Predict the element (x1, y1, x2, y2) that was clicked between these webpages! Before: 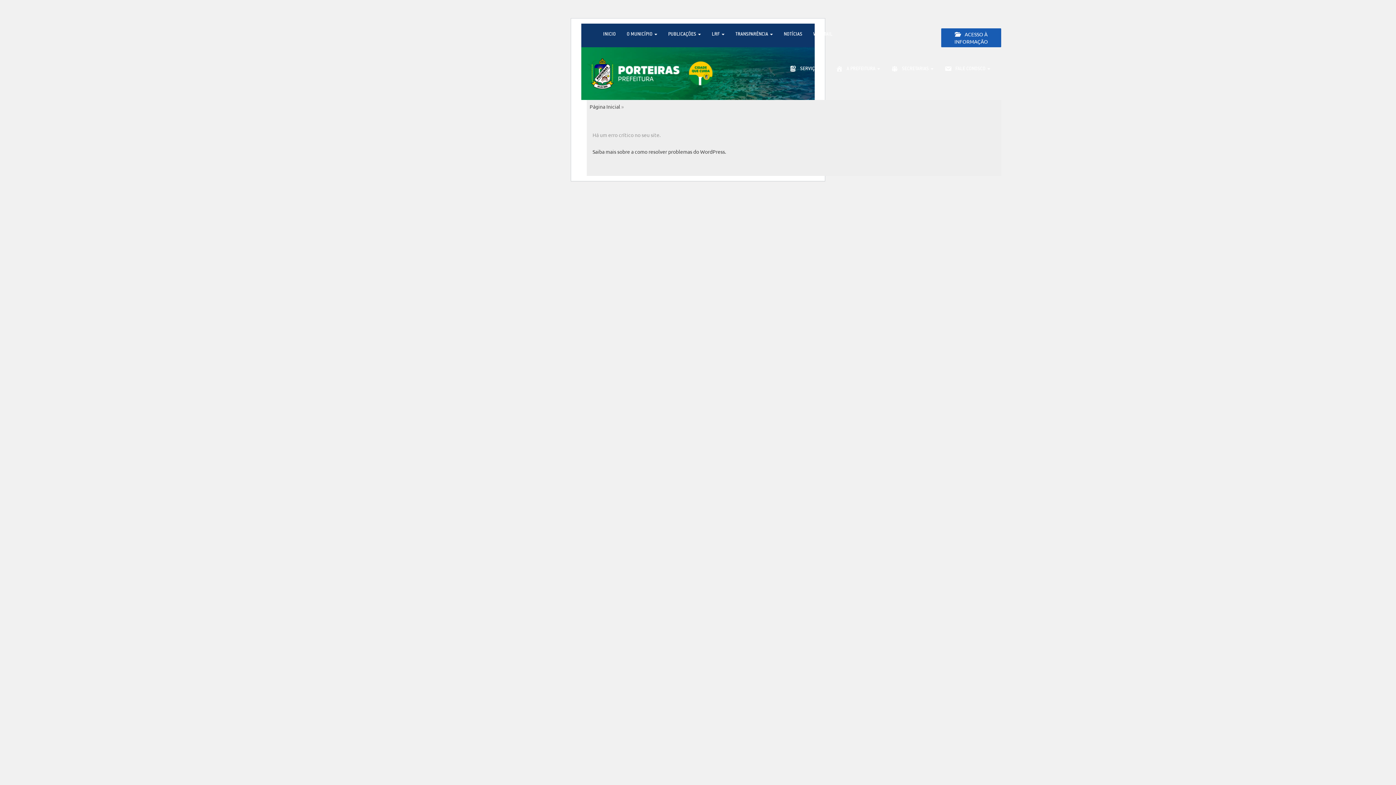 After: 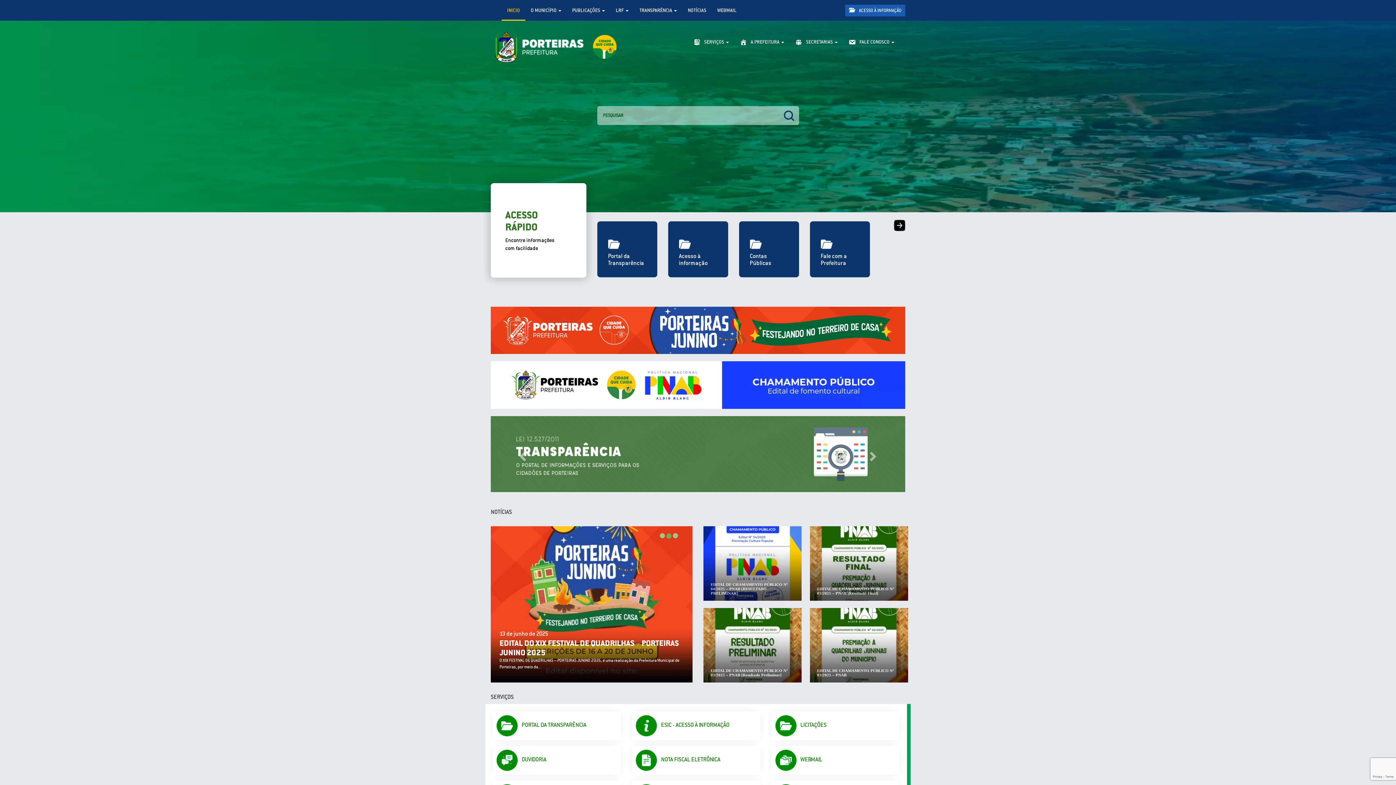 Action: bbox: (586, 58, 717, 89)